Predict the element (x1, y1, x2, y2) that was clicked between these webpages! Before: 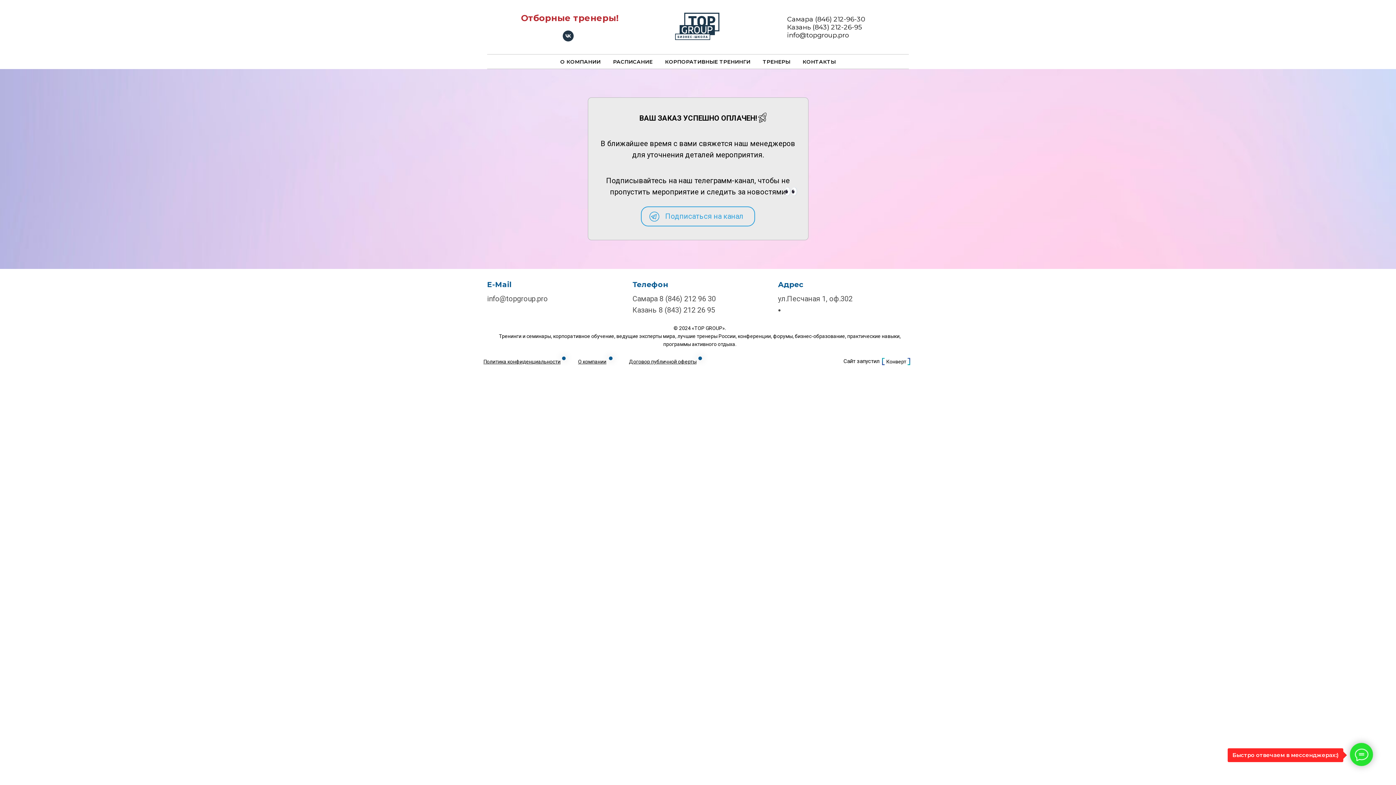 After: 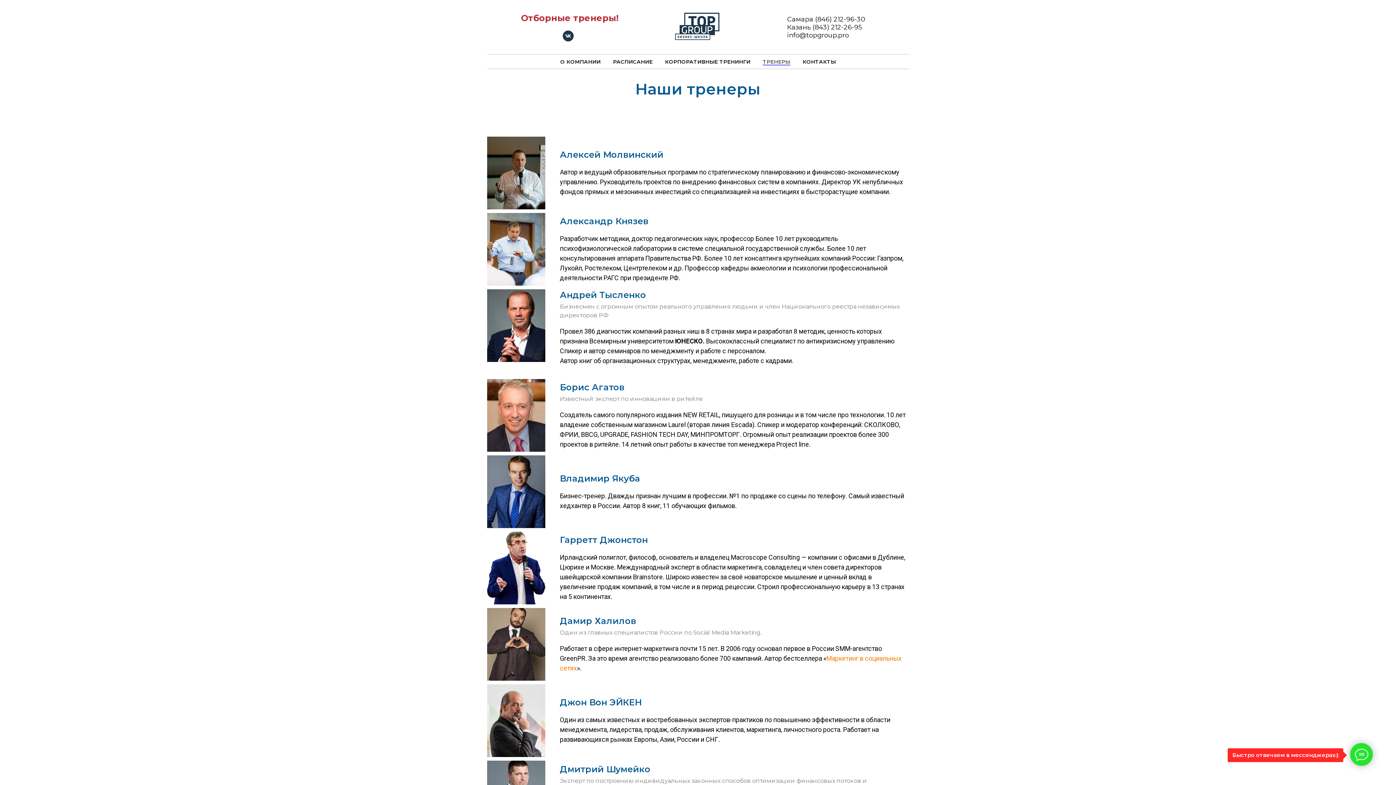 Action: bbox: (763, 58, 790, 65) label: ТРЕНЕРЫ